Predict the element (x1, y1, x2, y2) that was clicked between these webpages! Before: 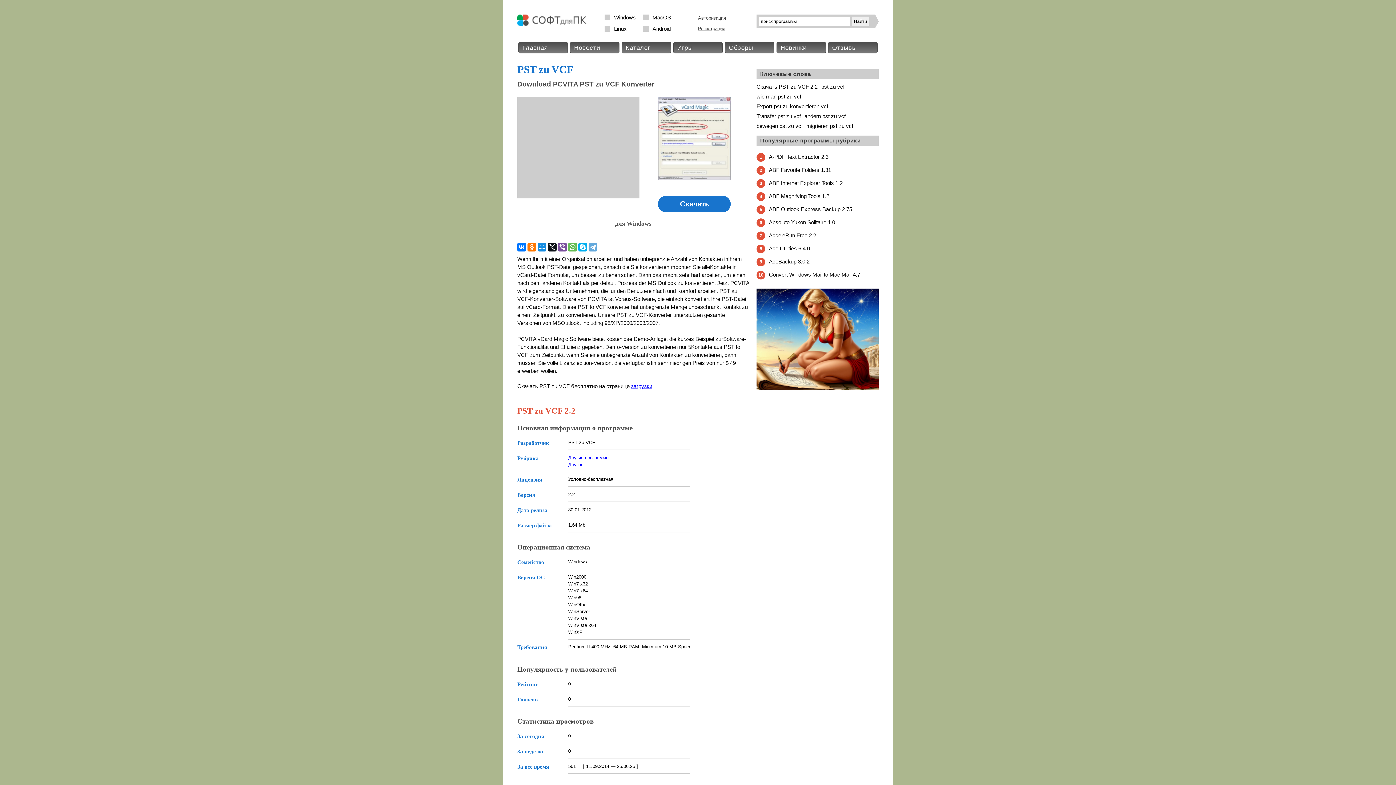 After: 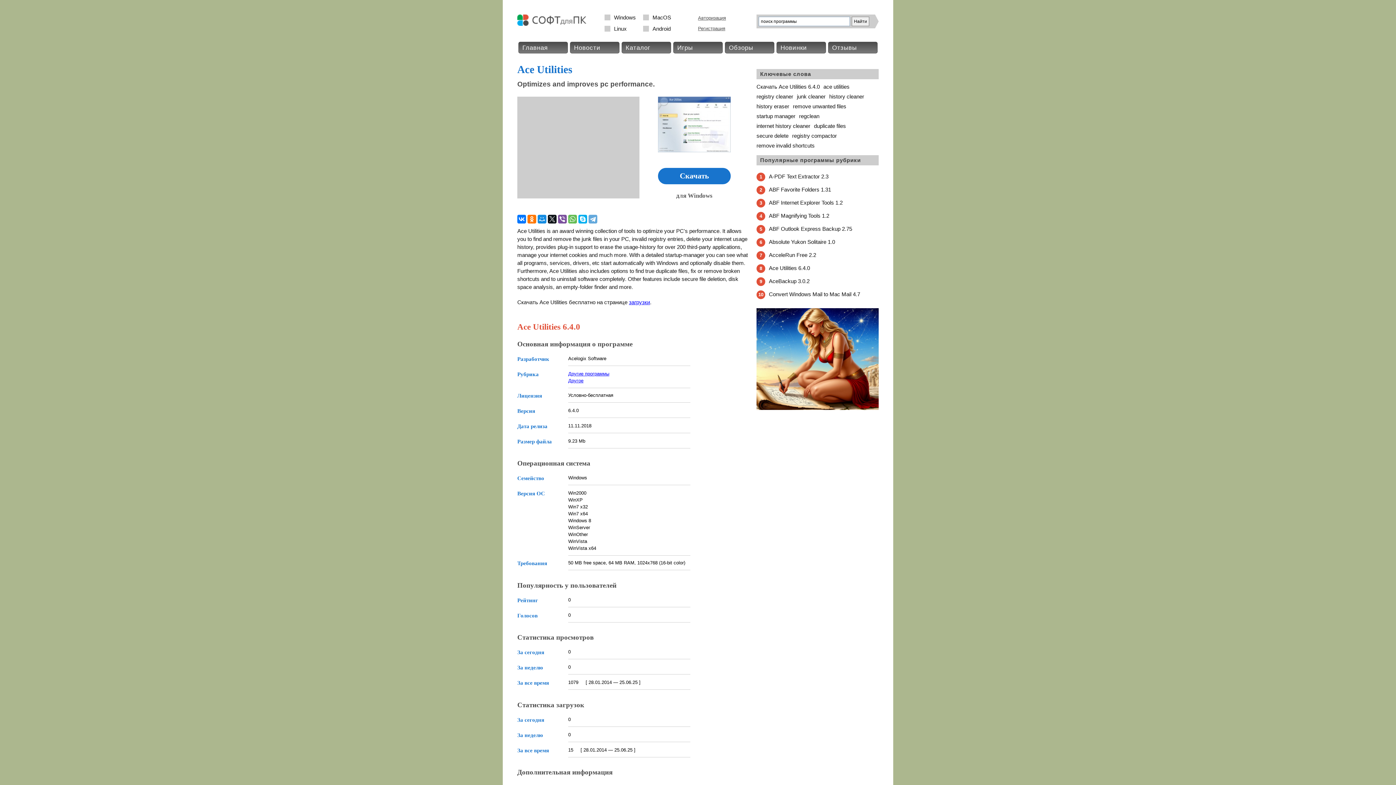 Action: bbox: (769, 245, 810, 251) label: Ace Utilities 6.4.0